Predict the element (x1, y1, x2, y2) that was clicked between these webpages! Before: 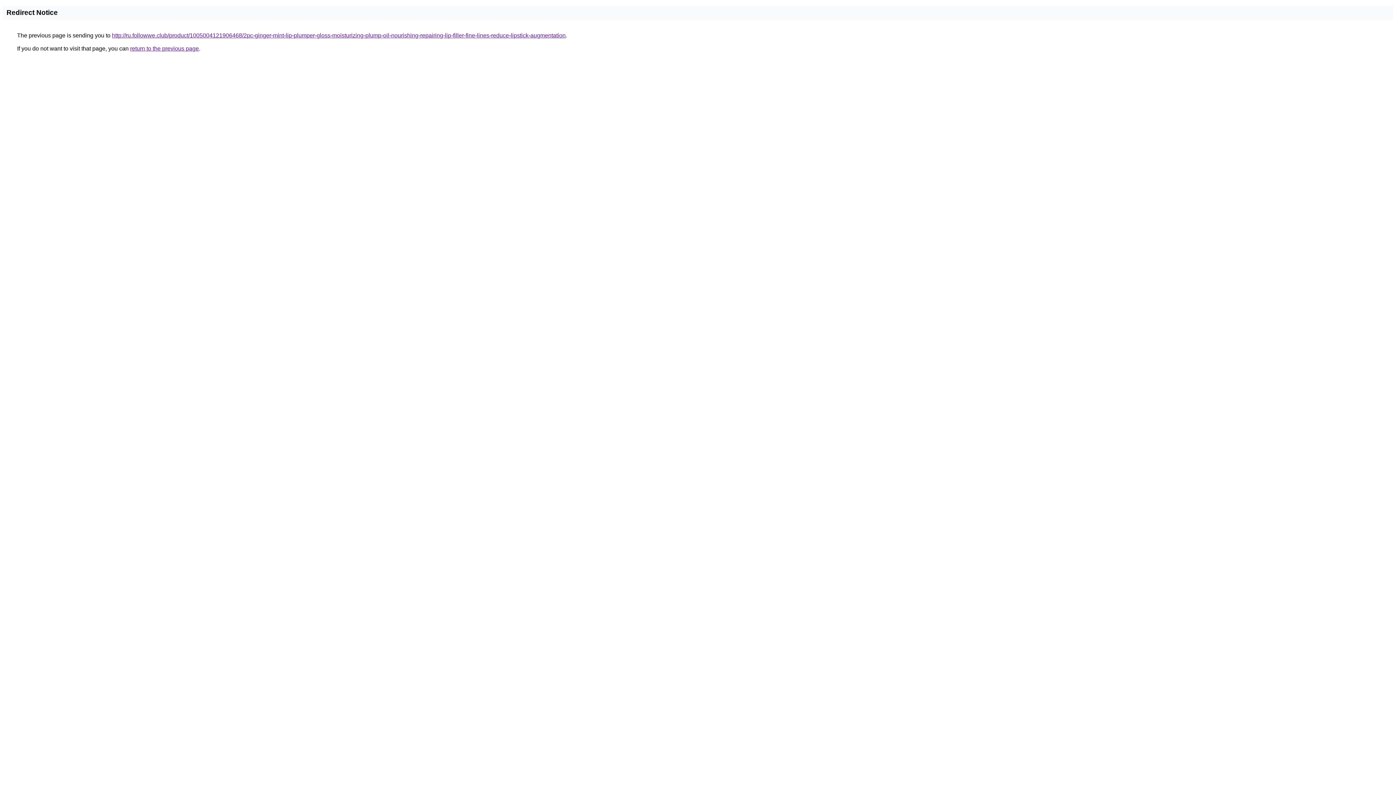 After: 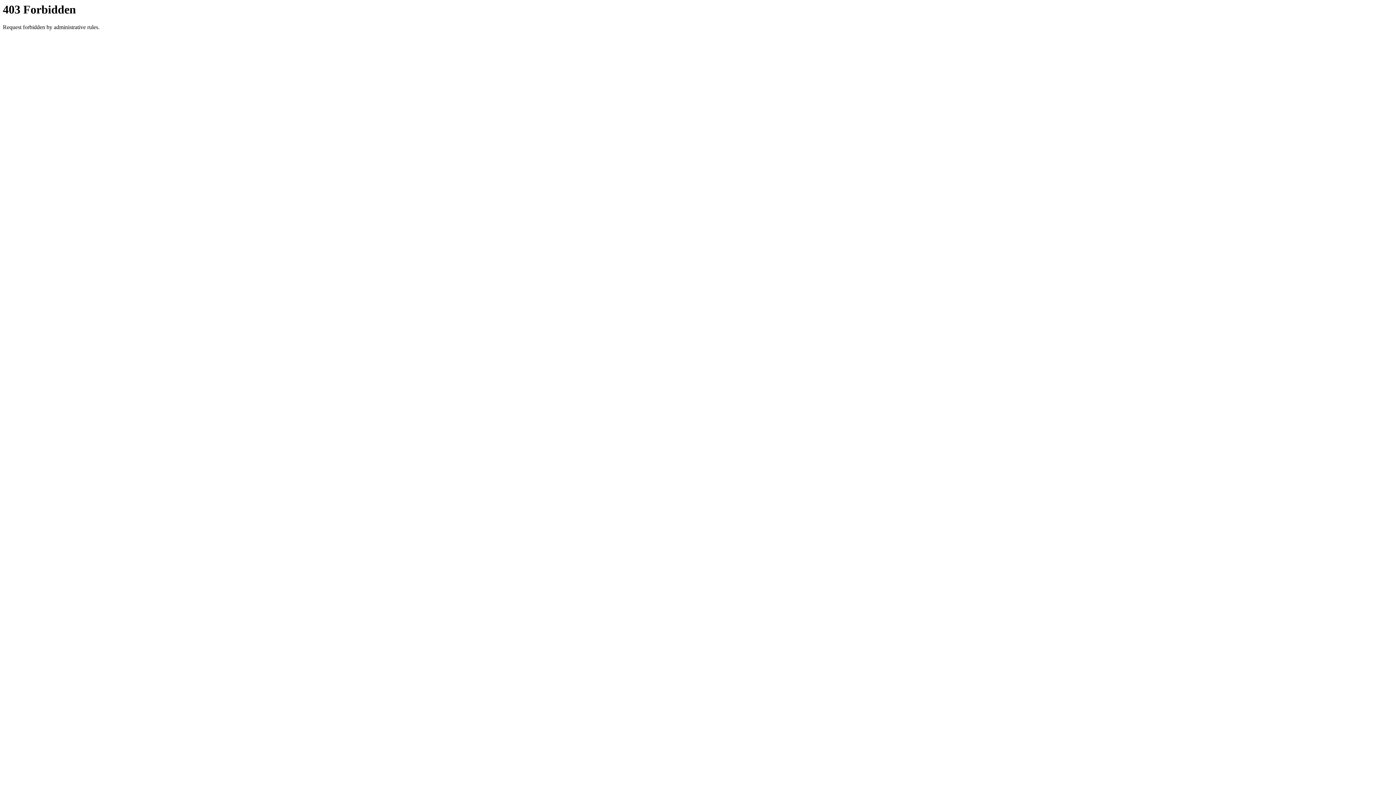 Action: bbox: (112, 32, 565, 38) label: http://ru.followwe.club/product/1005004121906468/2pc-ginger-mint-lip-plumper-gloss-moisturizing-plump-oil-nourishing-repairing-lip-filler-fine-lines-reduce-lipstick-augmentation